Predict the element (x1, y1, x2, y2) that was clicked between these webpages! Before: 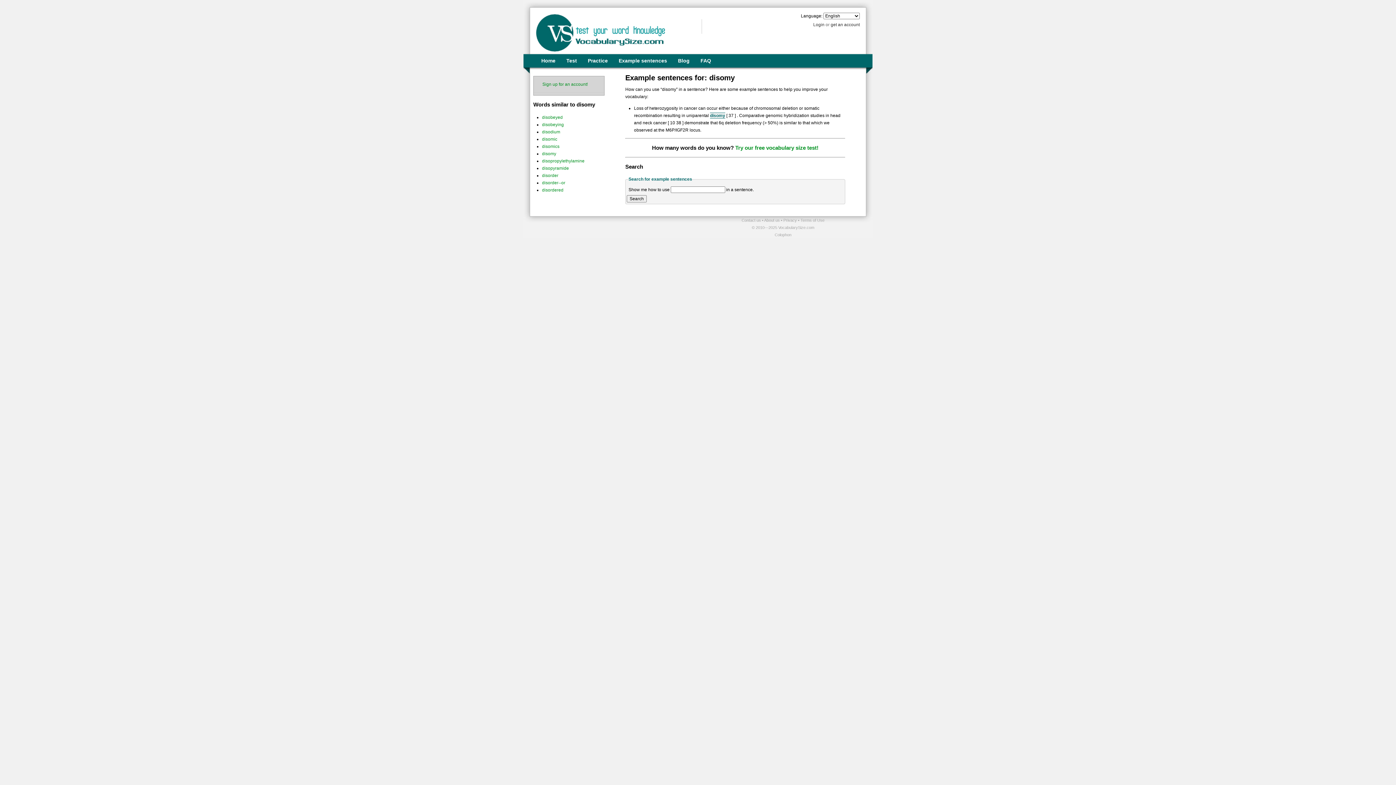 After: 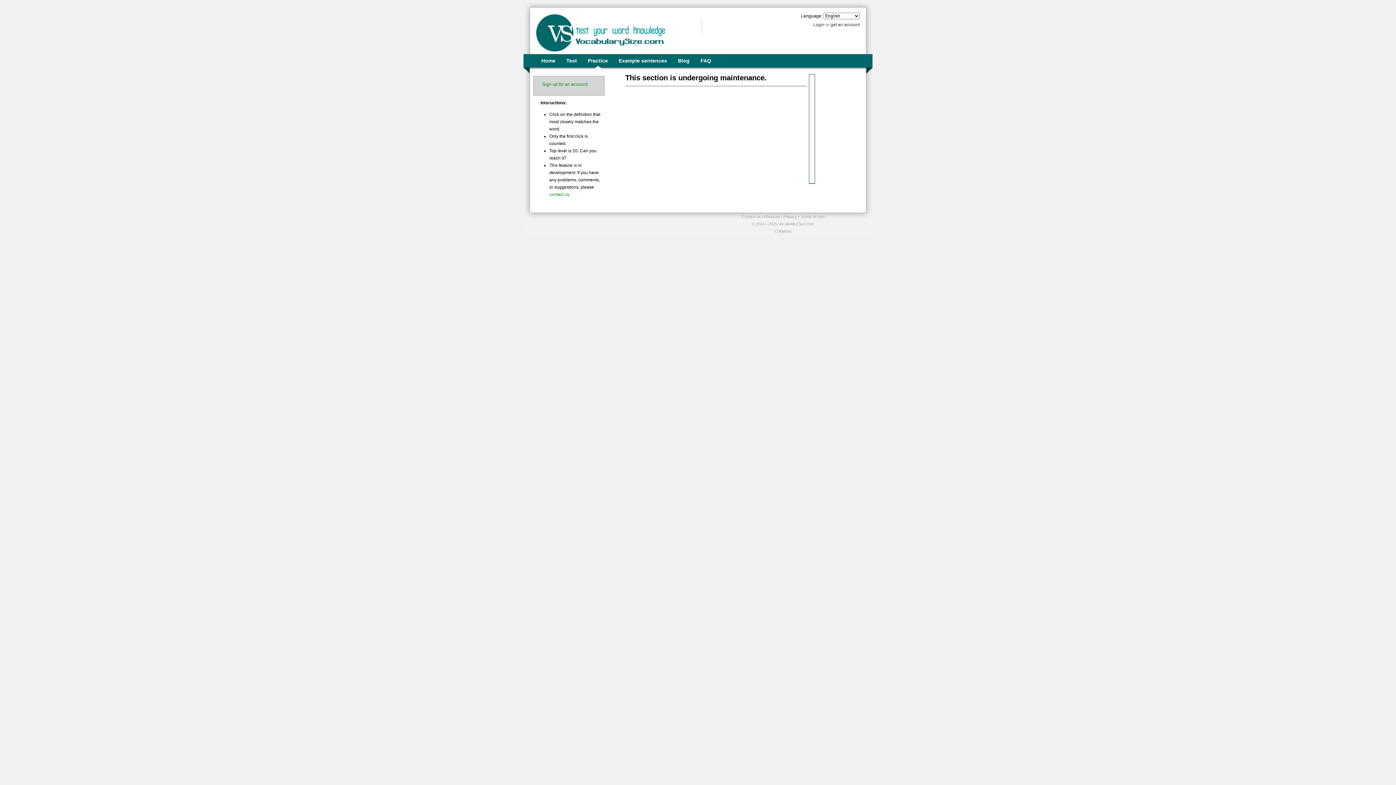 Action: label: Practice bbox: (588, 57, 608, 63)